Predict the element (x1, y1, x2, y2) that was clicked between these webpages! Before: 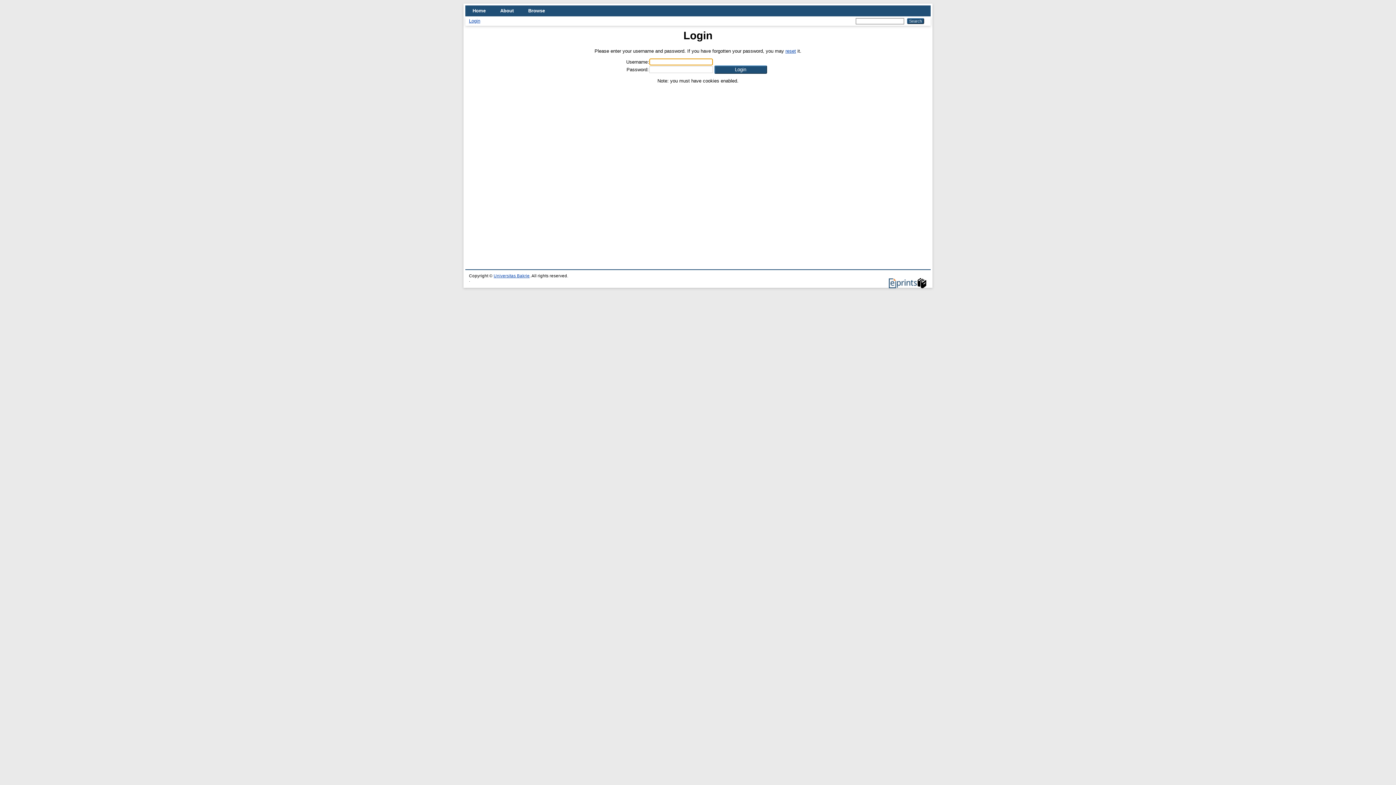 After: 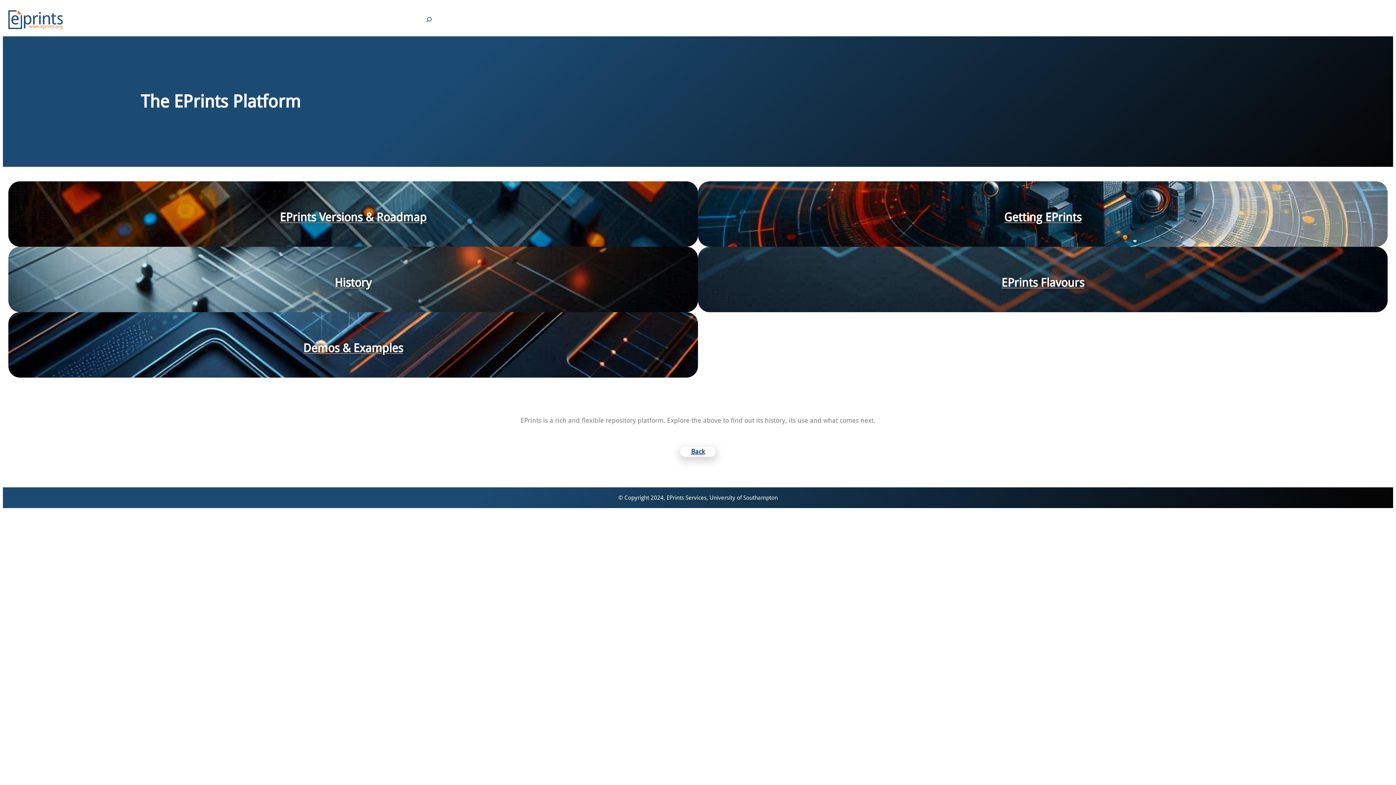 Action: bbox: (889, 284, 927, 289)